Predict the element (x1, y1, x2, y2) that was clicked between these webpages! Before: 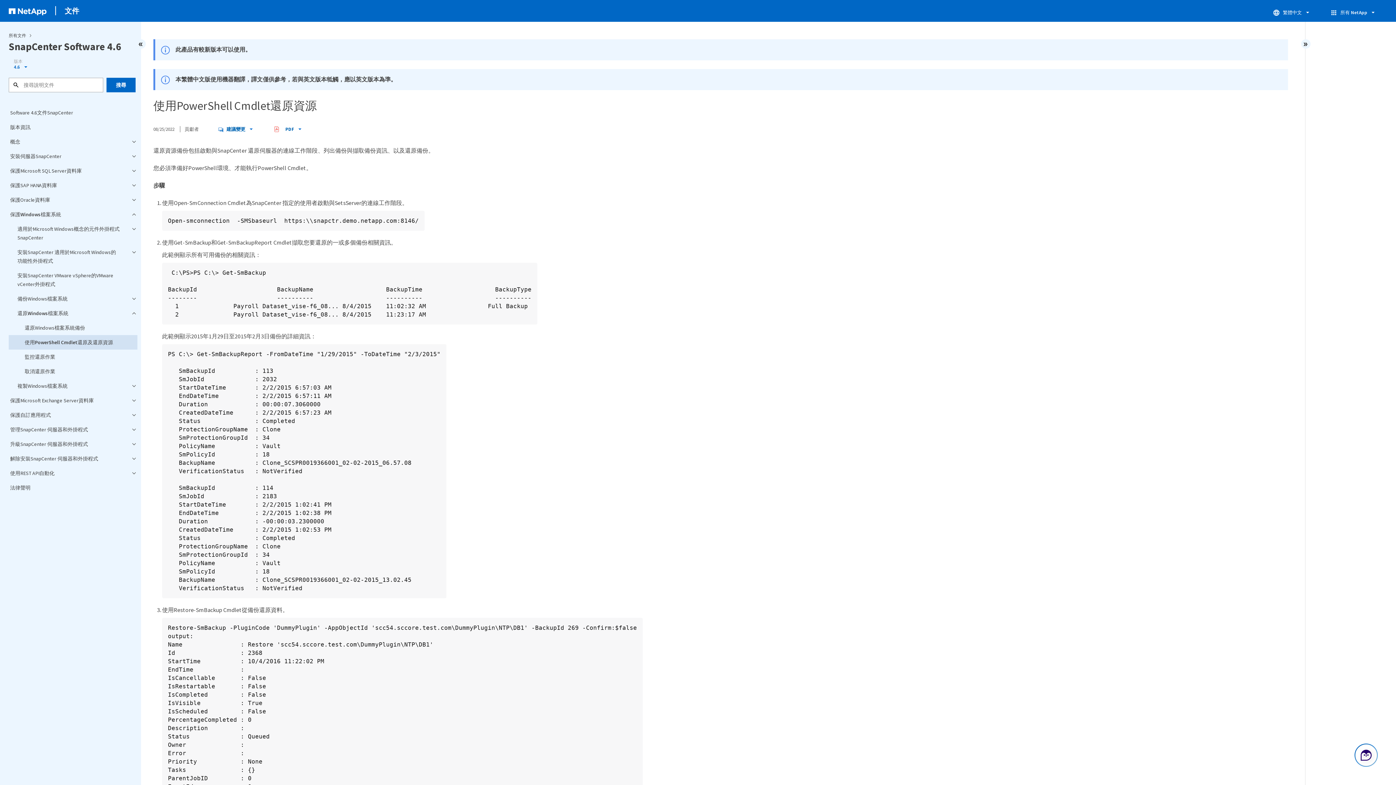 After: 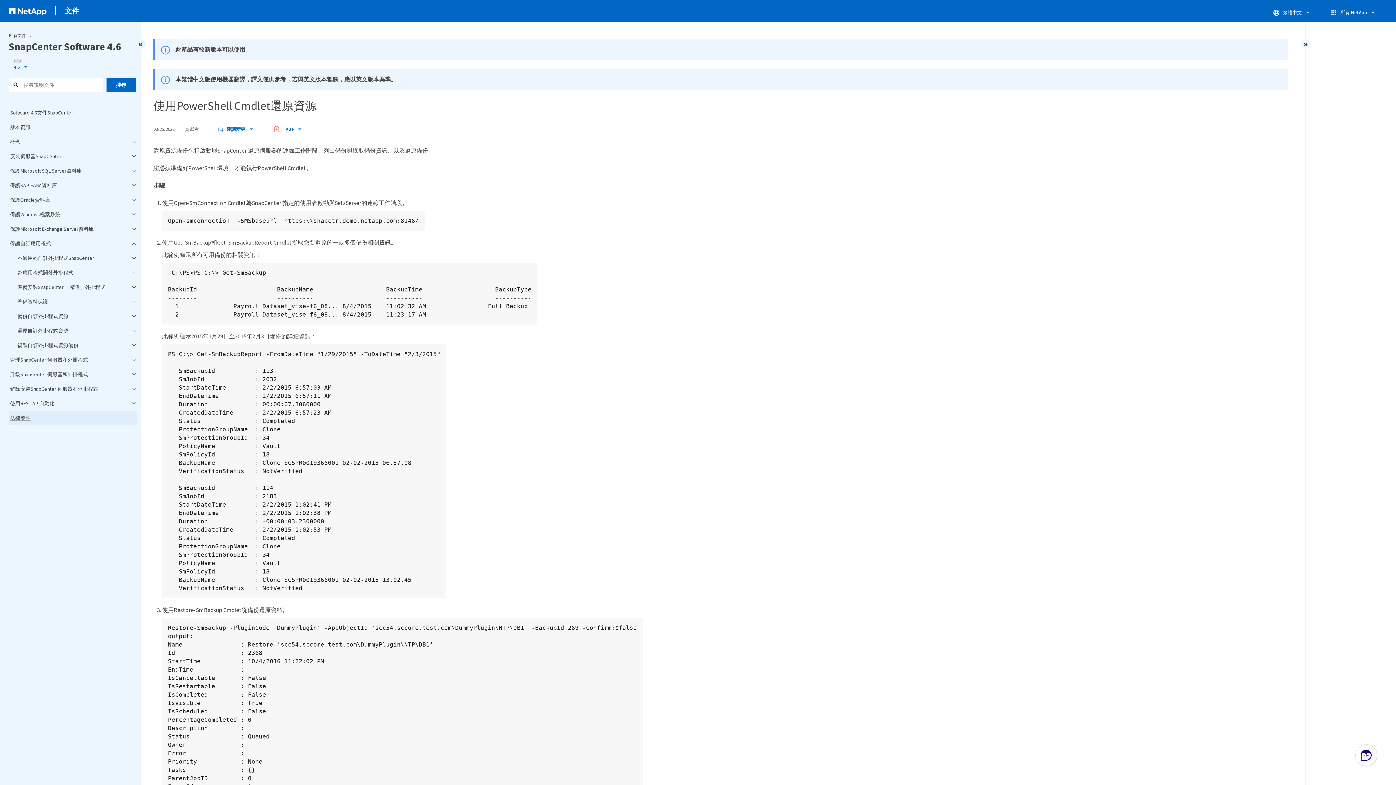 Action: bbox: (8, 408, 137, 422) label: 保護自訂應用程式